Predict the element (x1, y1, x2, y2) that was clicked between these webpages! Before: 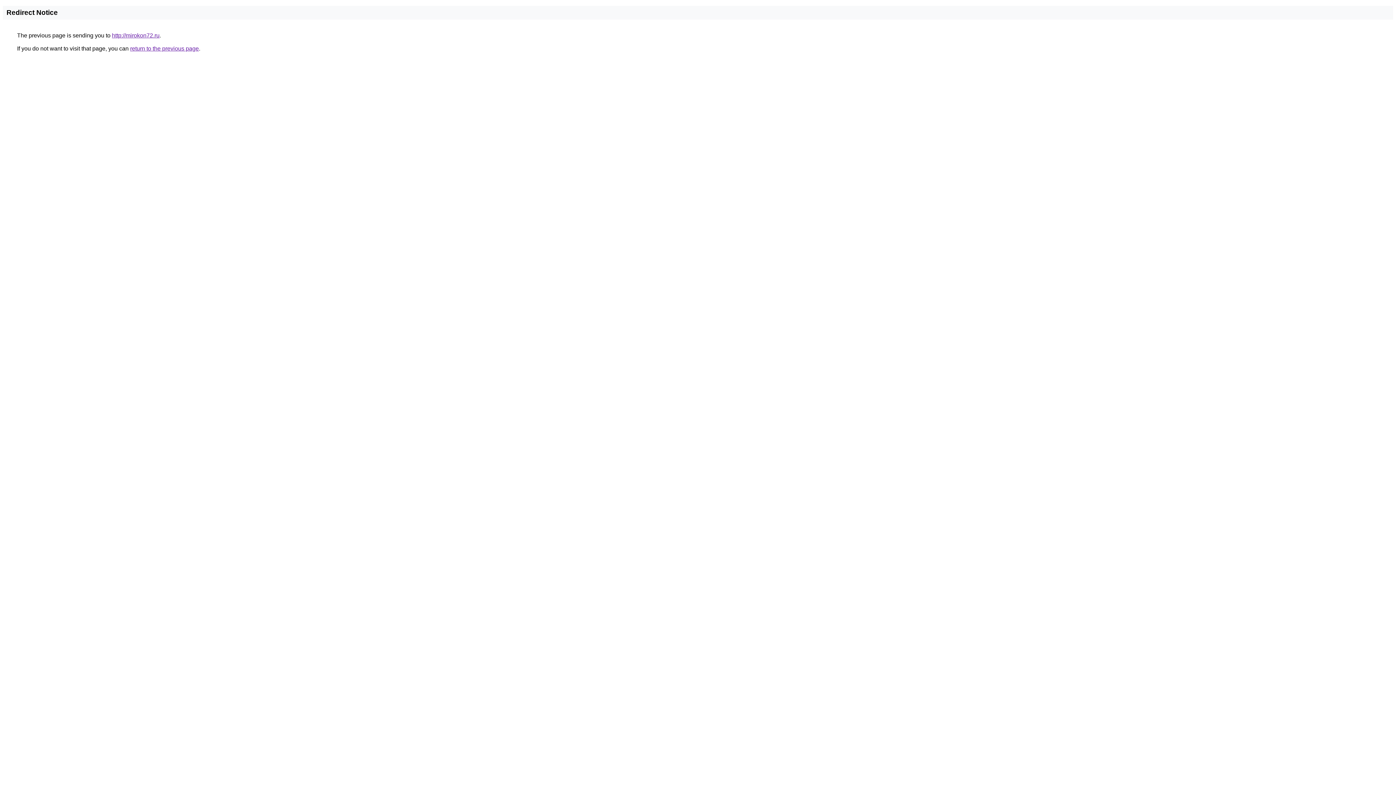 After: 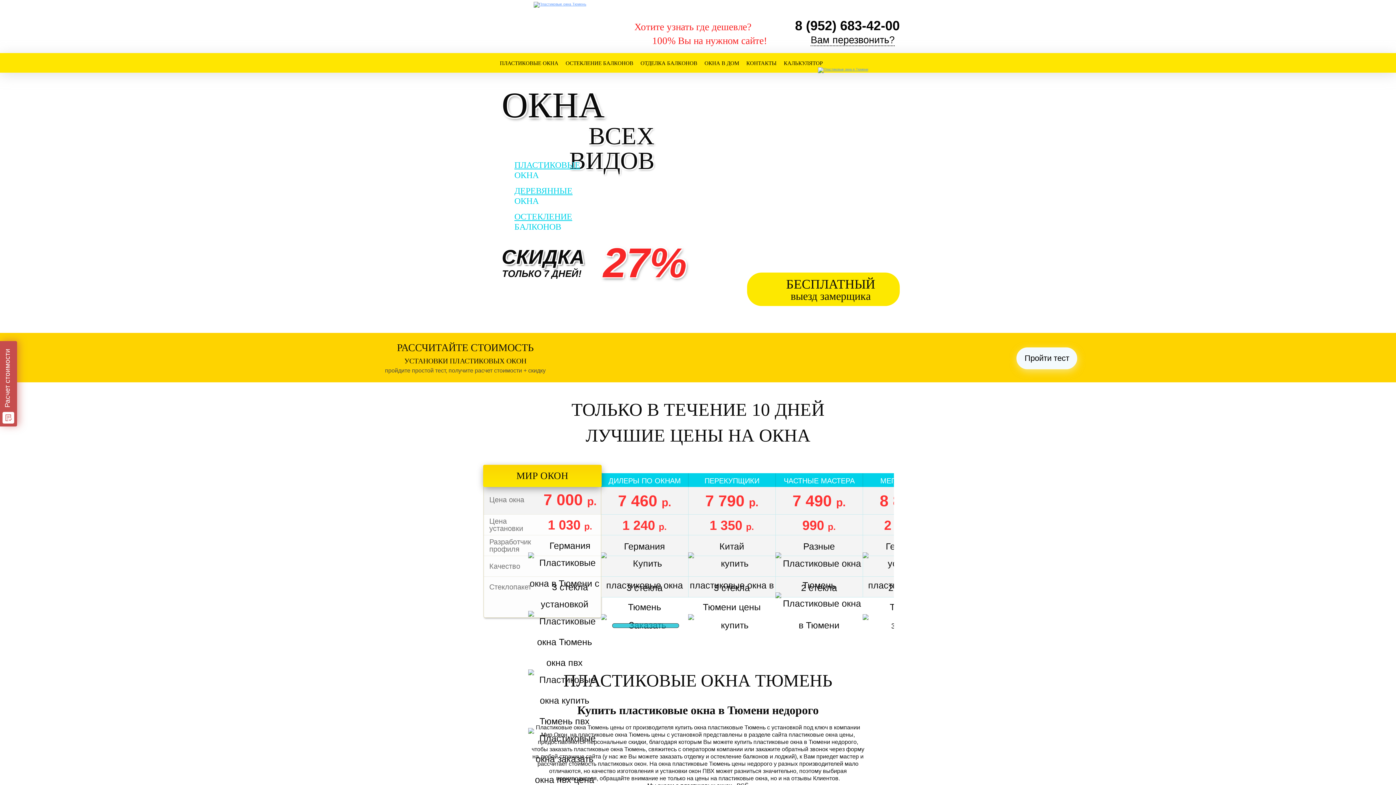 Action: label: http://mirokon72.ru bbox: (112, 32, 159, 38)